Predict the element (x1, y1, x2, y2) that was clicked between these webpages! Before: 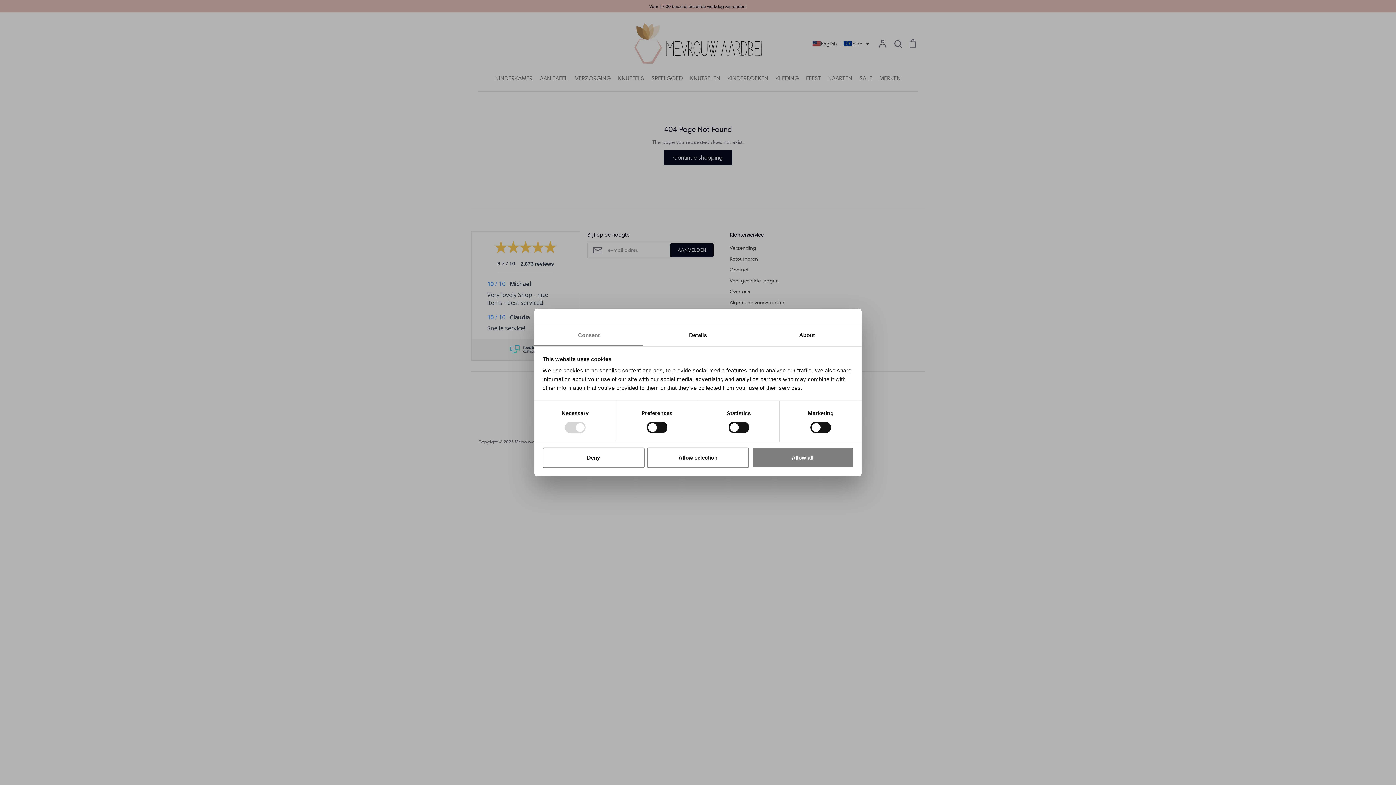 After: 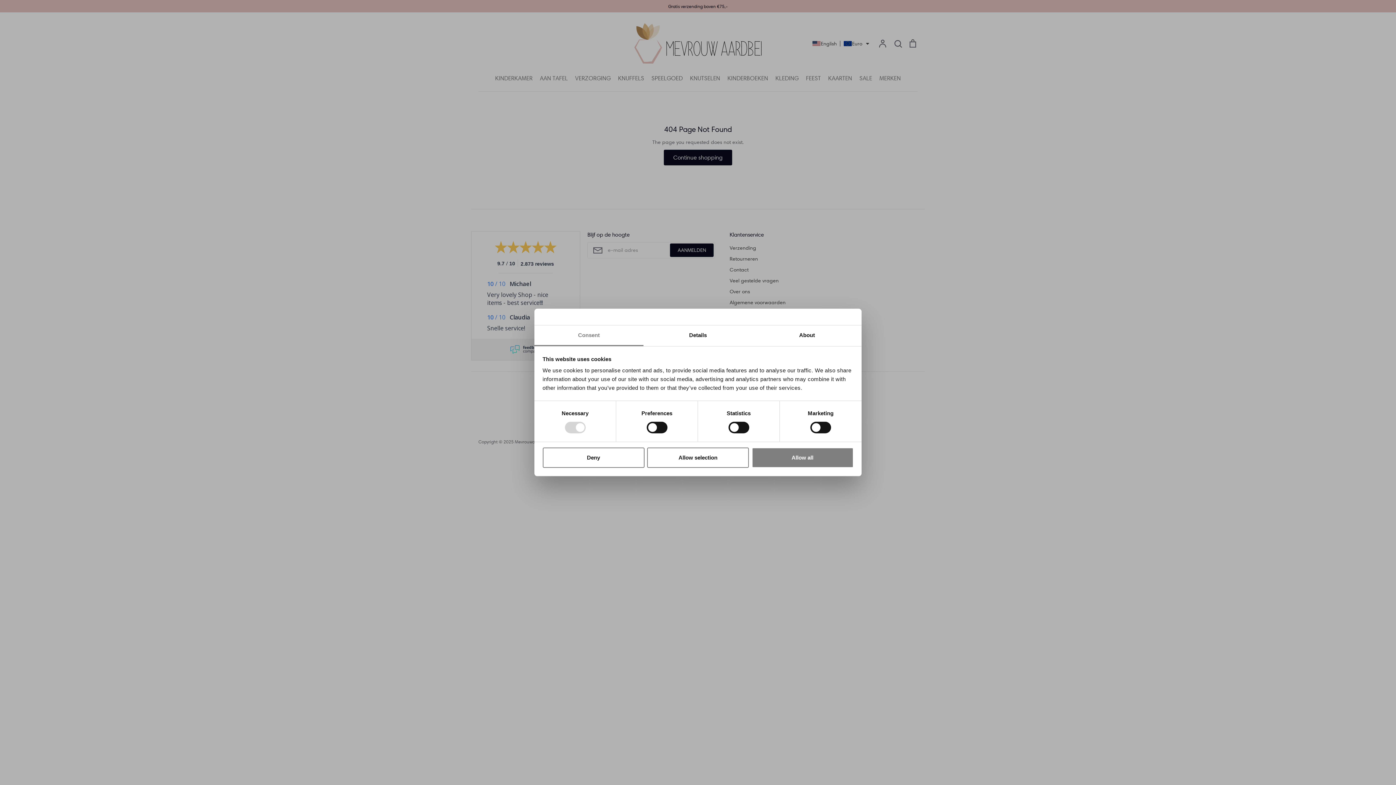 Action: bbox: (534, 325, 643, 346) label: Consent